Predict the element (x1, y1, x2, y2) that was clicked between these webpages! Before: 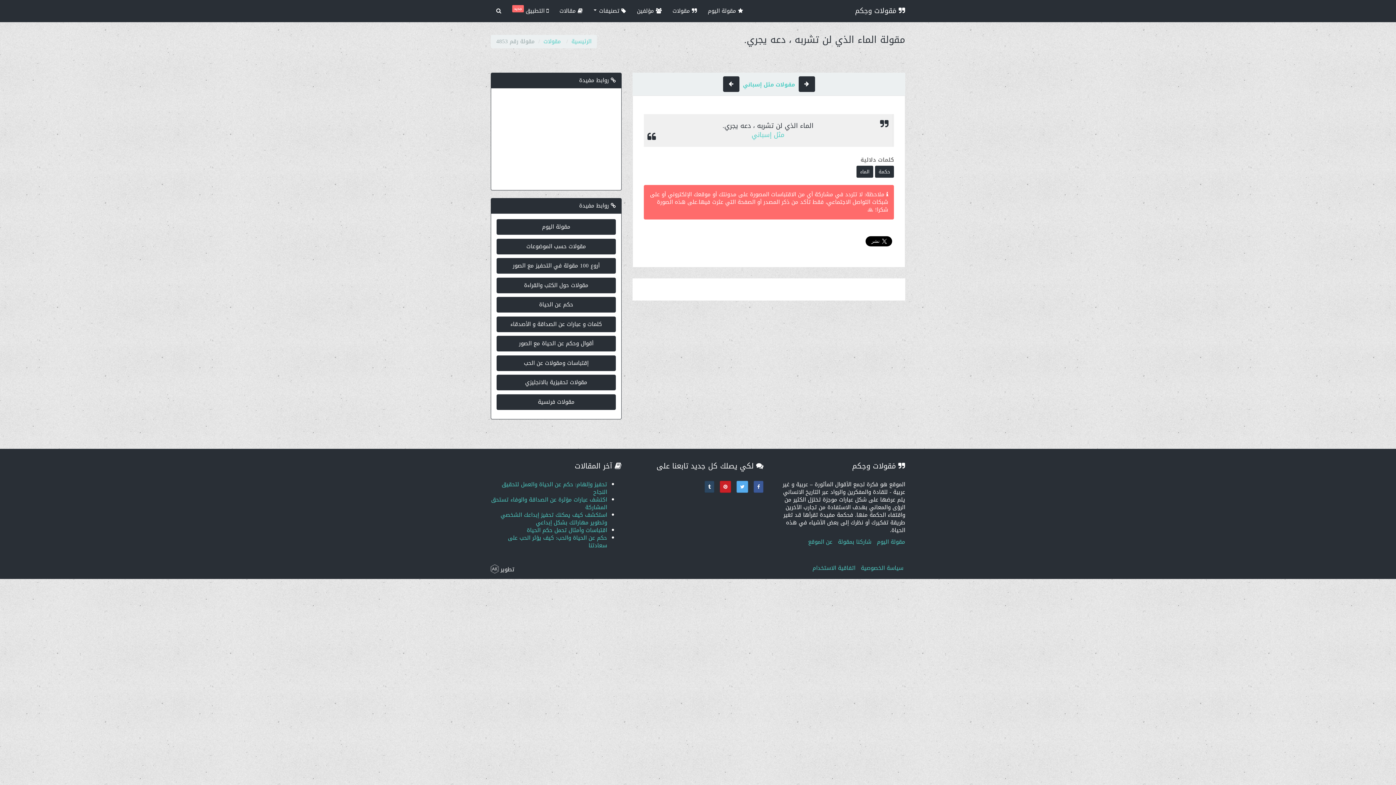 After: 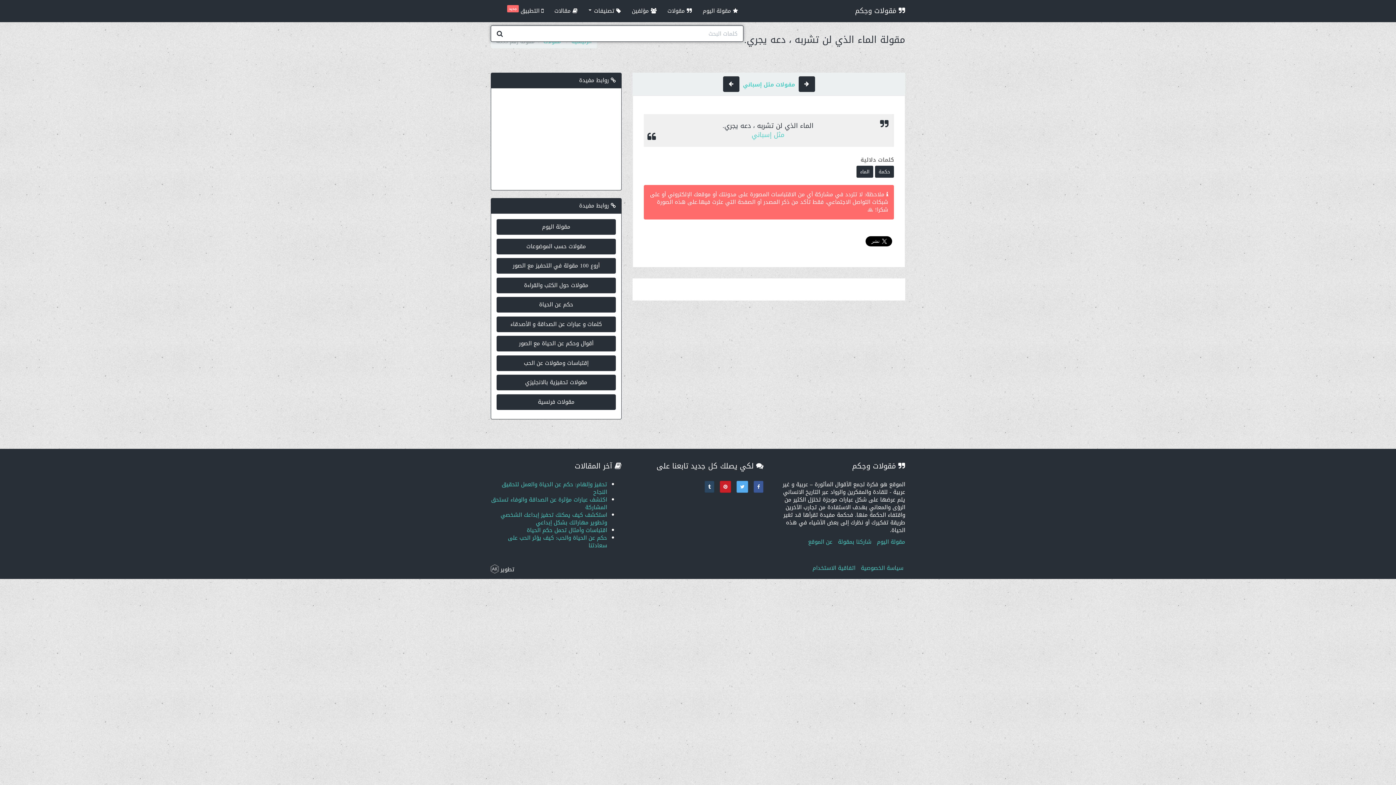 Action: bbox: (490, 0, 506, 21)